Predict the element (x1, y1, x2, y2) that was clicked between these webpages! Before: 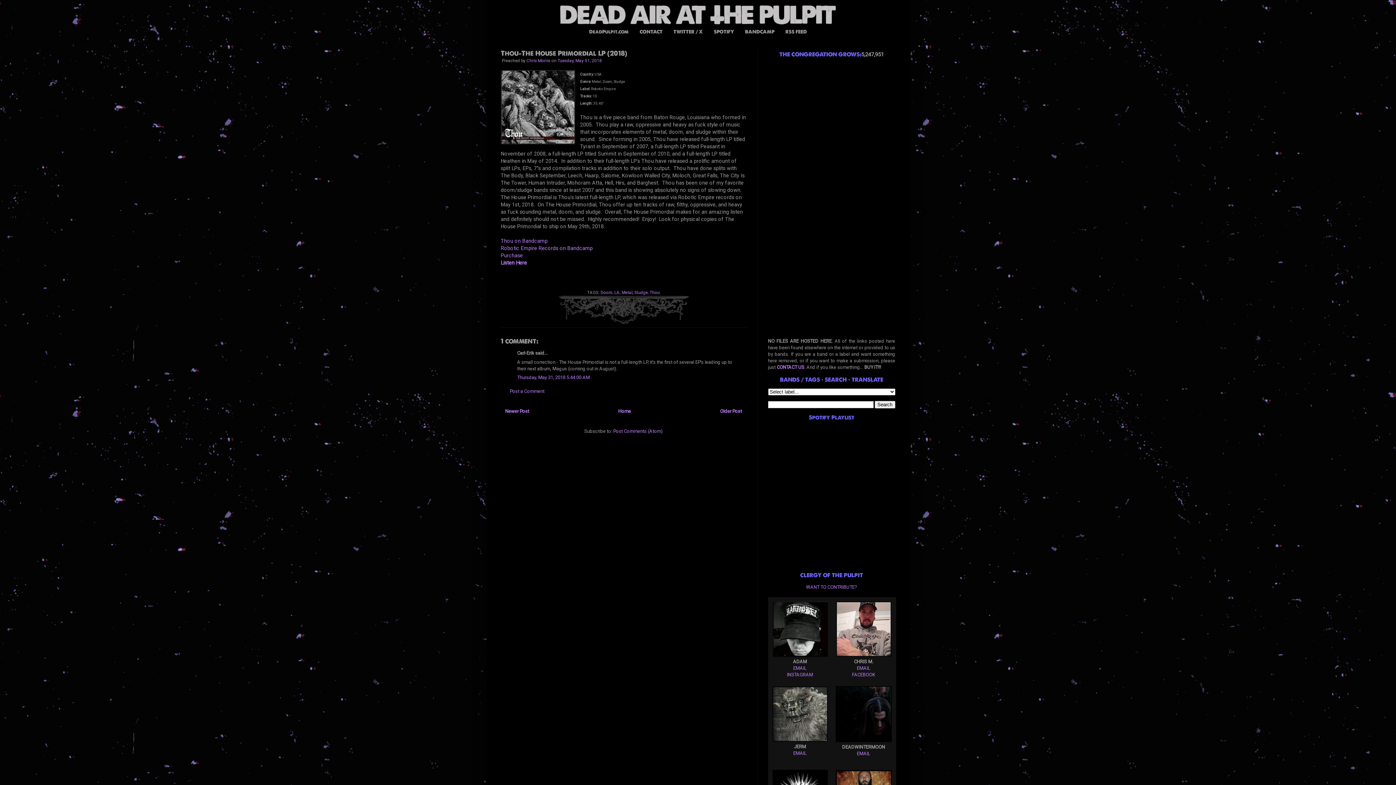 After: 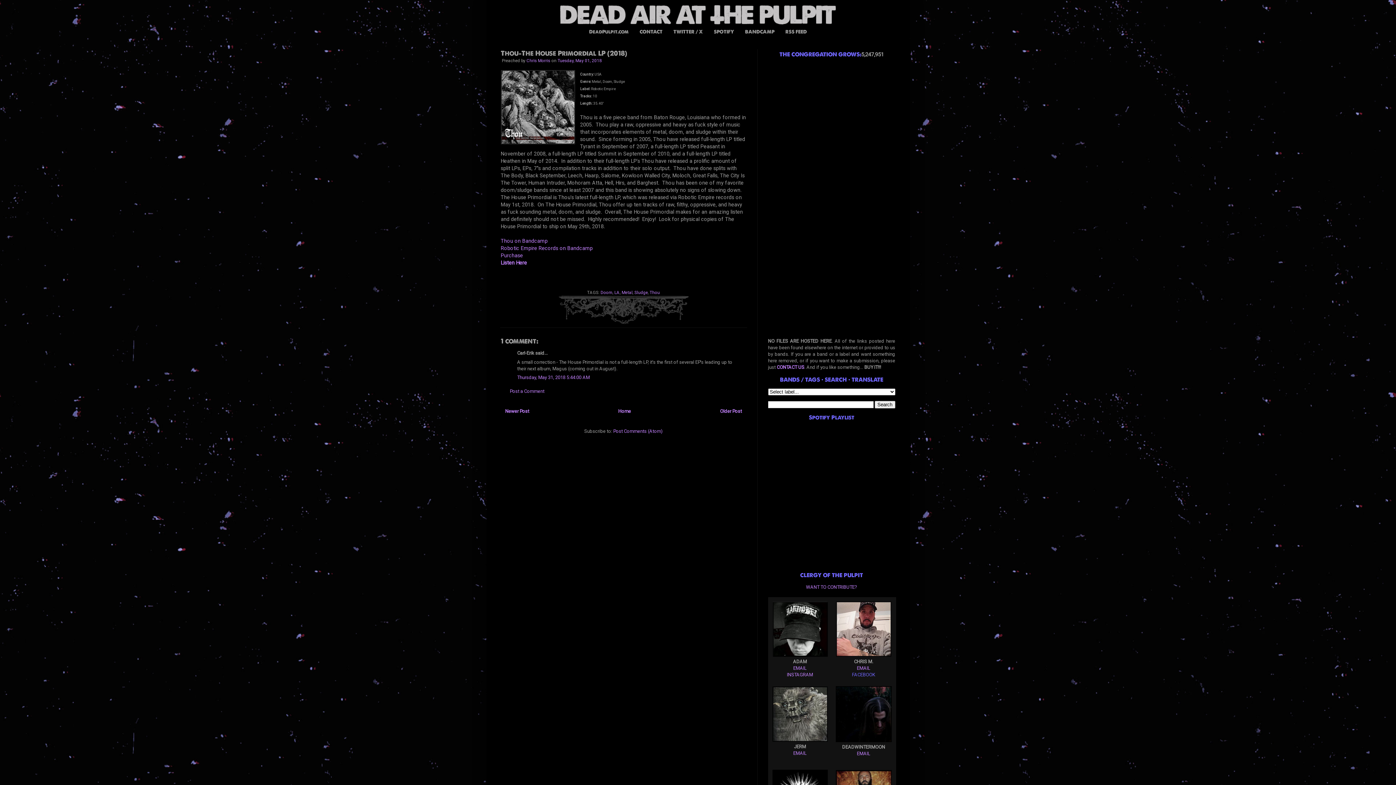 Action: label: FACEBOOK bbox: (852, 672, 875, 677)